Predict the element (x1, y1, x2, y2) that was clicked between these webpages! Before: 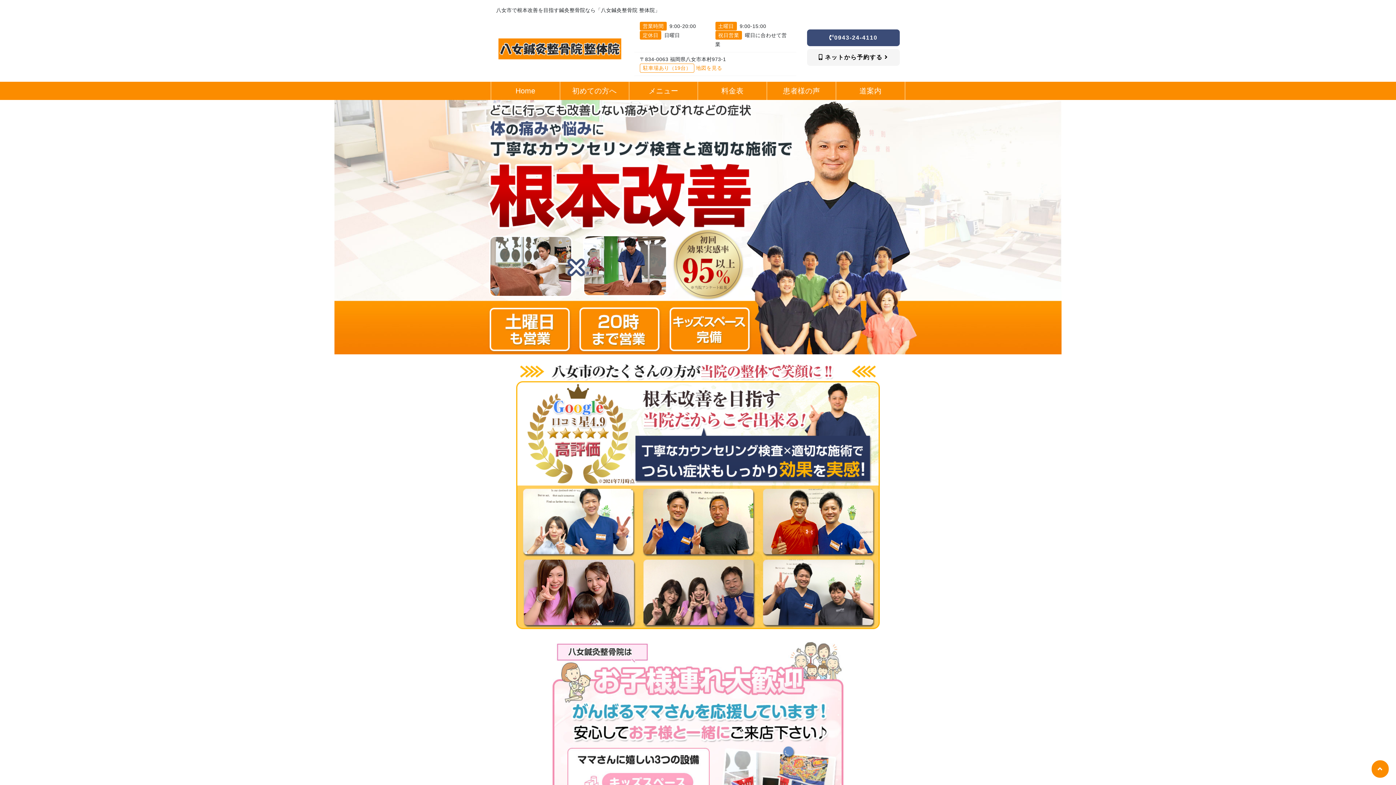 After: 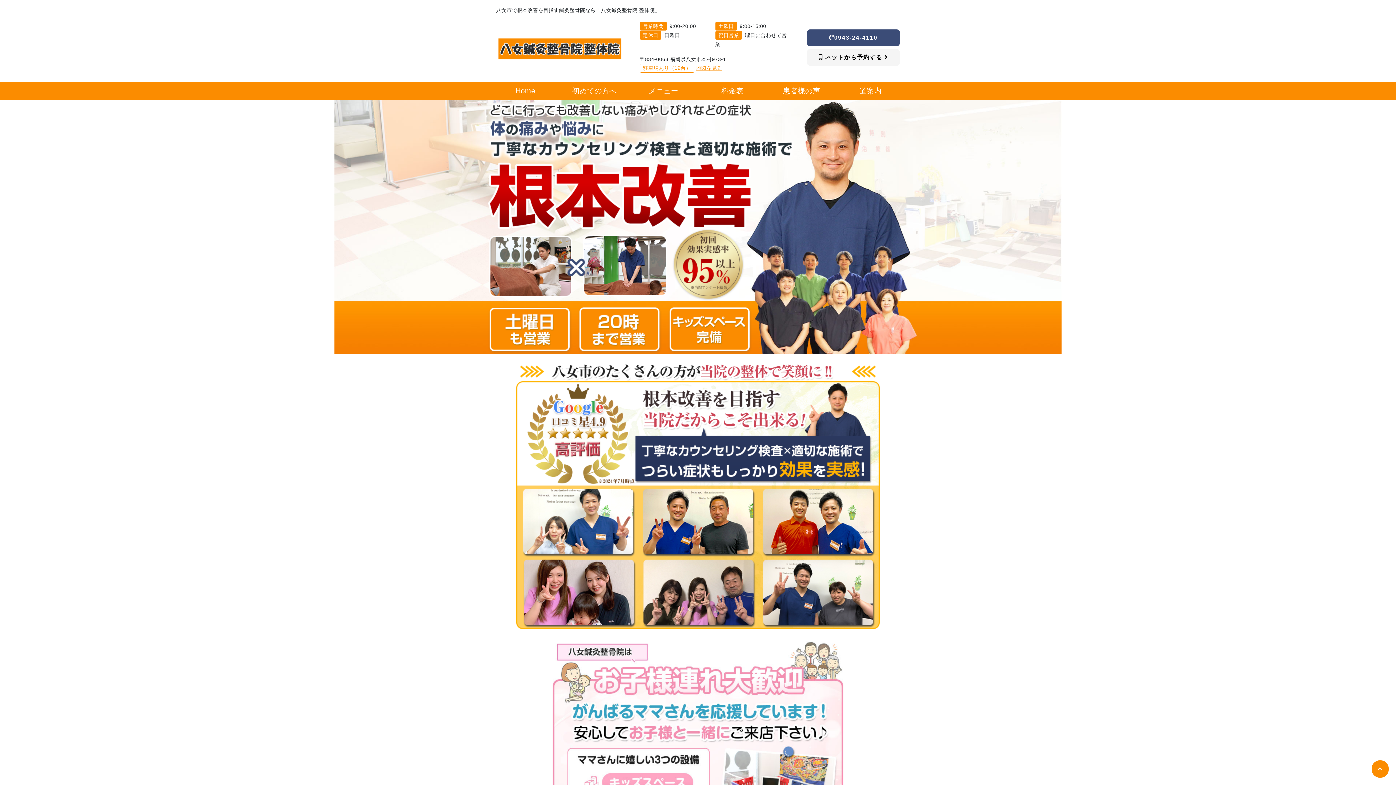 Action: bbox: (696, 65, 722, 70) label: 地図を見る